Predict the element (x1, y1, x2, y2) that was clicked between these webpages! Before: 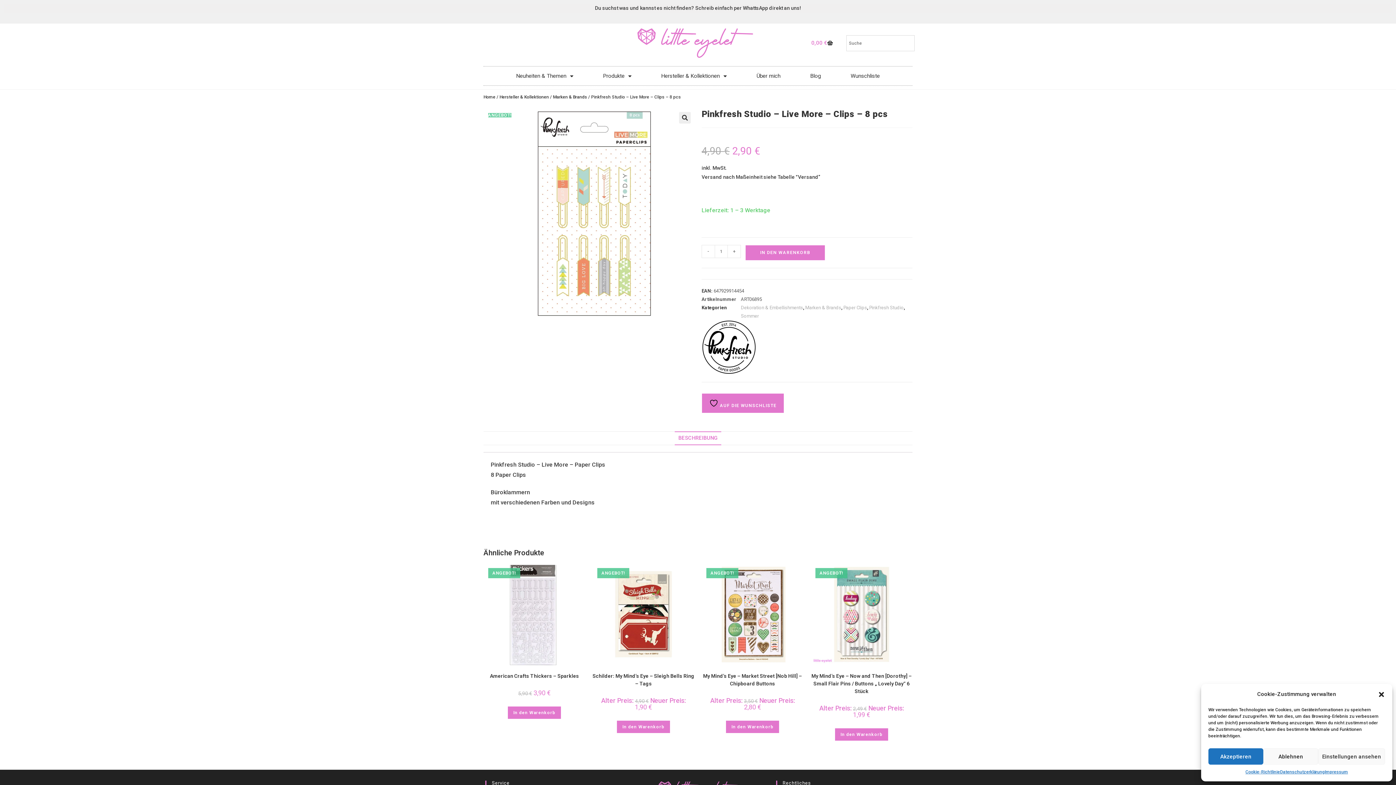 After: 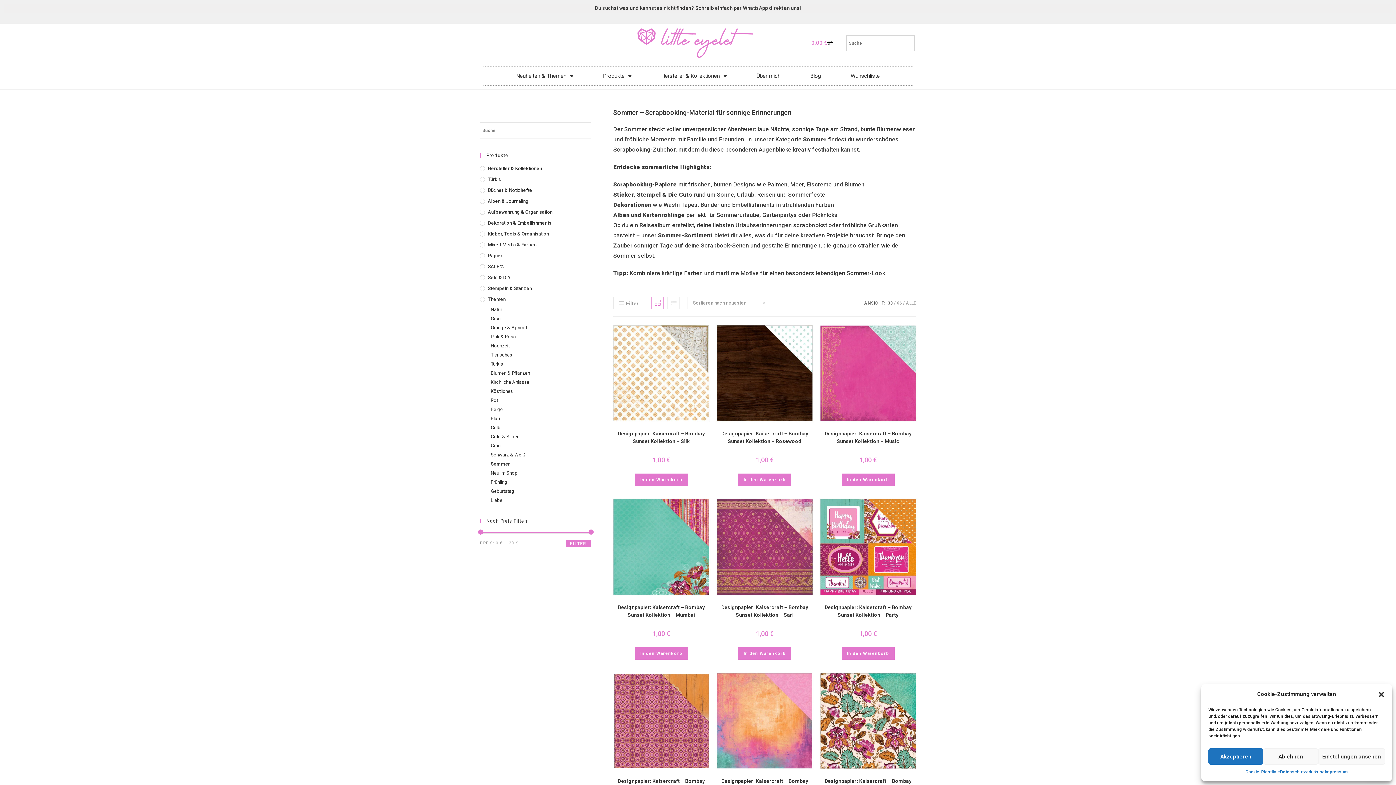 Action: label: Sommer bbox: (741, 313, 758, 318)